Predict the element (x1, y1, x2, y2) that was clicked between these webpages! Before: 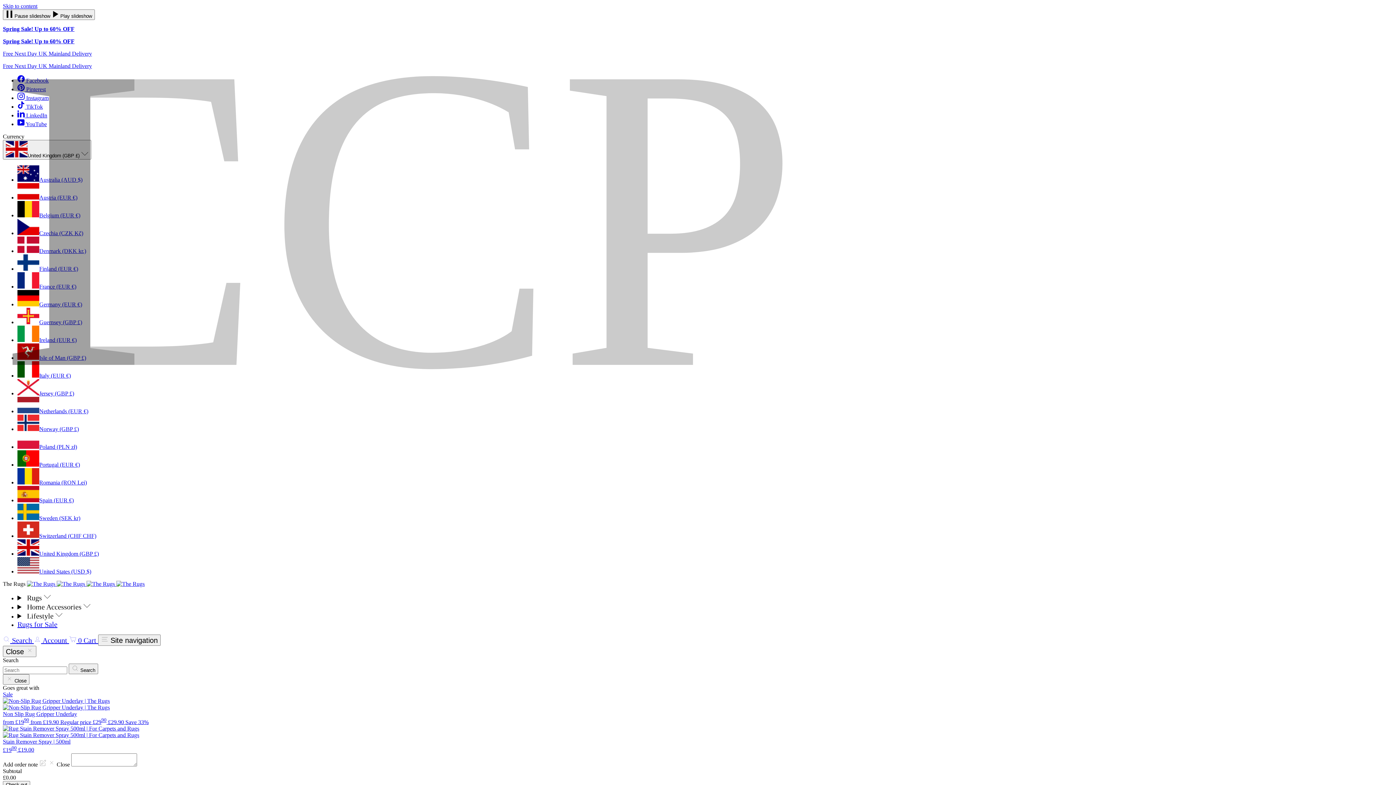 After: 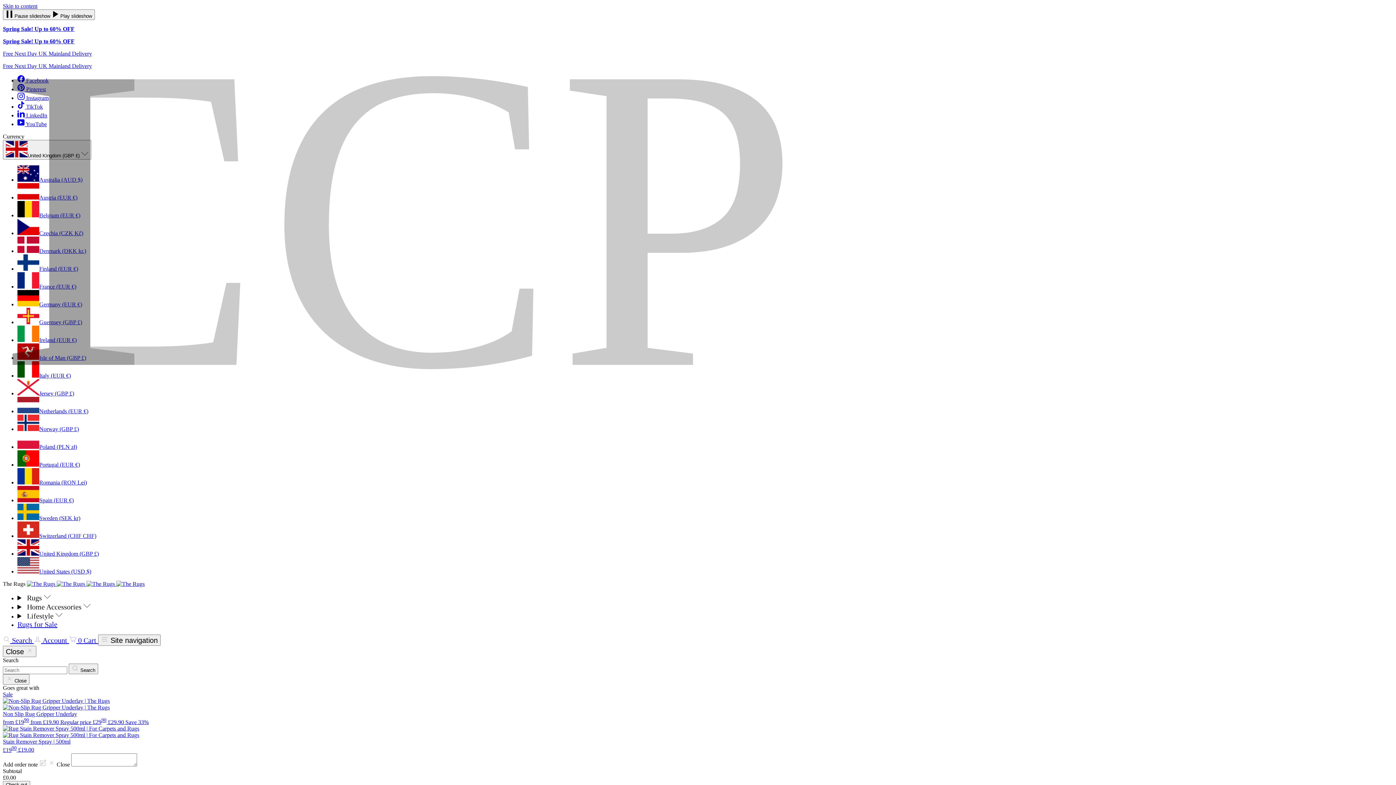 Action: label: Sweden (SEK kr) bbox: (17, 515, 80, 521)